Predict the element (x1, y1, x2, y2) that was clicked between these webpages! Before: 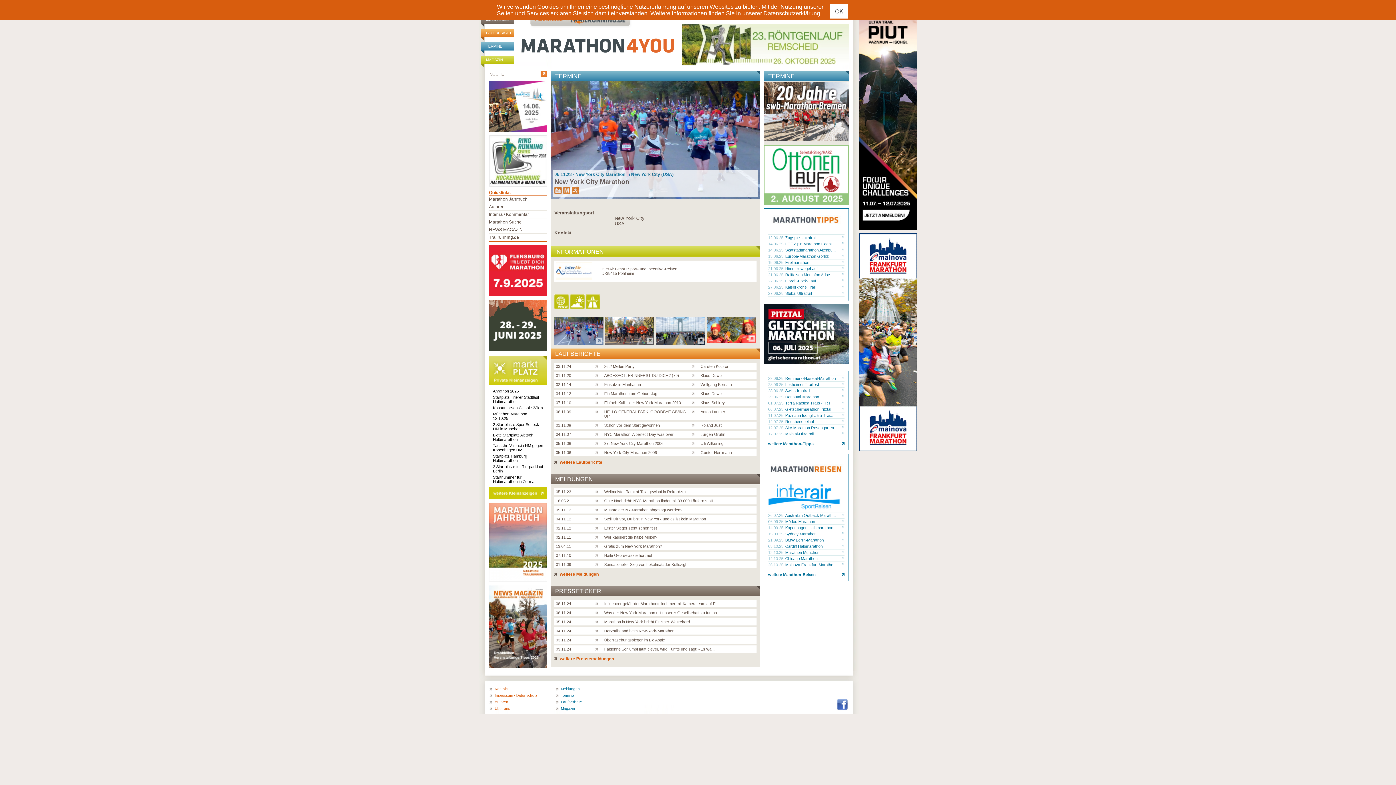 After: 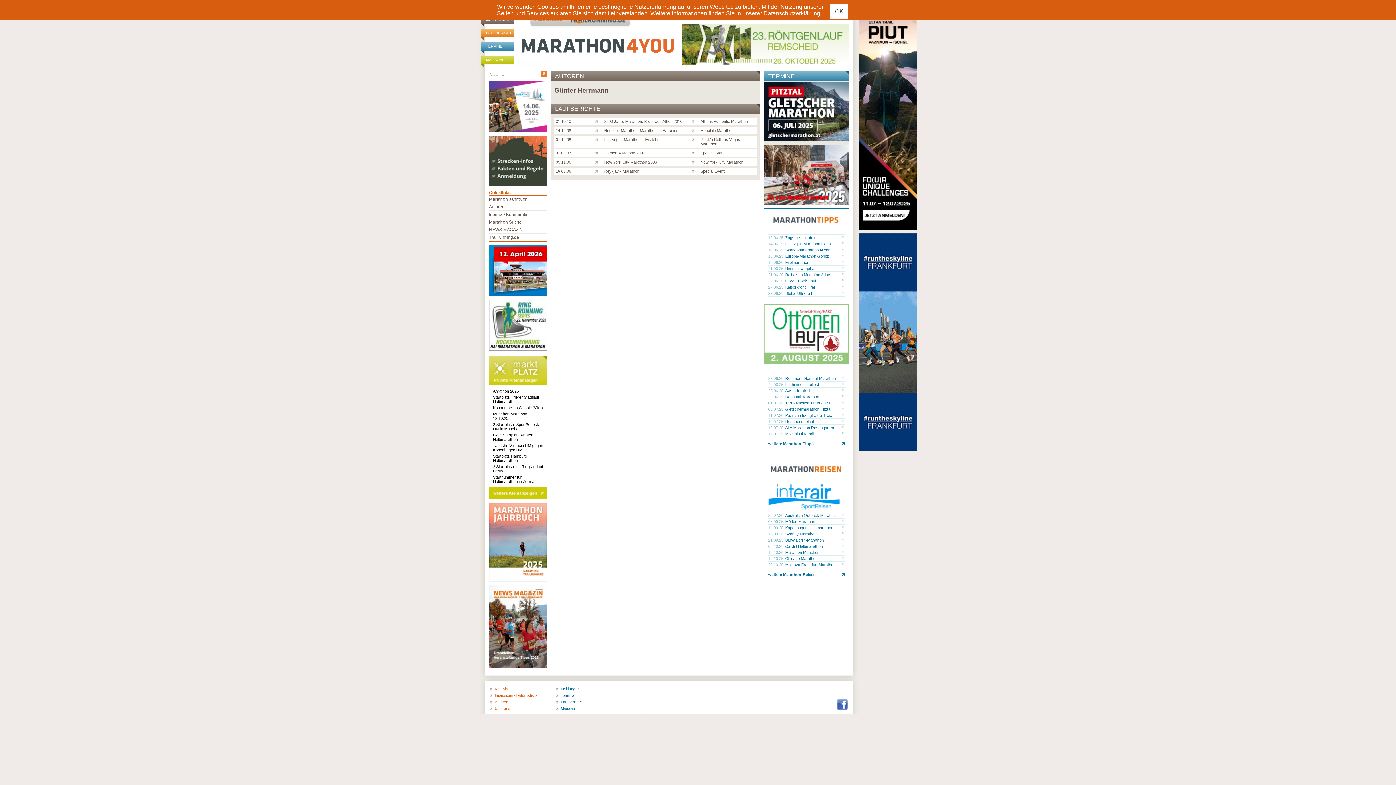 Action: bbox: (691, 450, 697, 454)